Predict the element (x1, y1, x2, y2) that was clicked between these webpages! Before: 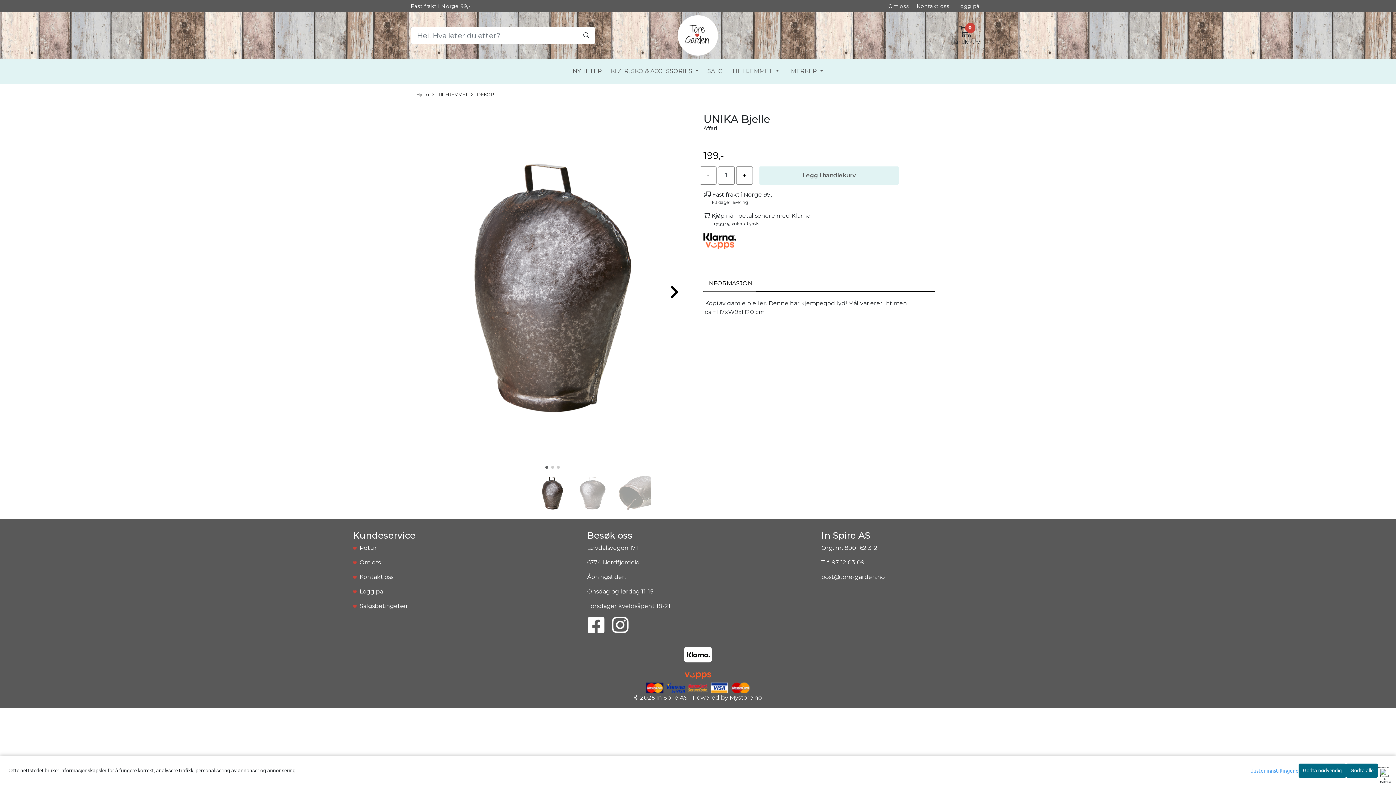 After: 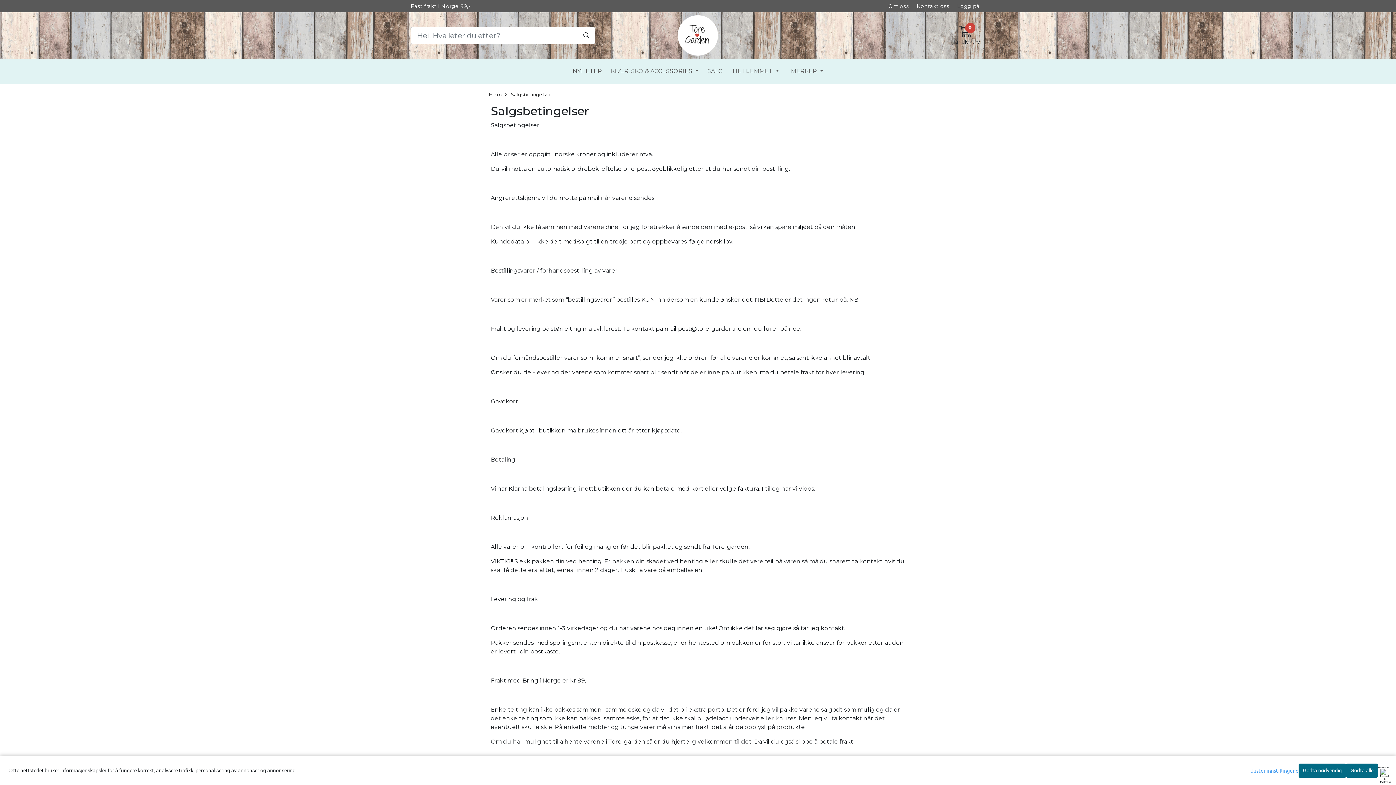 Action: label: Salgsbetingelser bbox: (359, 602, 408, 609)